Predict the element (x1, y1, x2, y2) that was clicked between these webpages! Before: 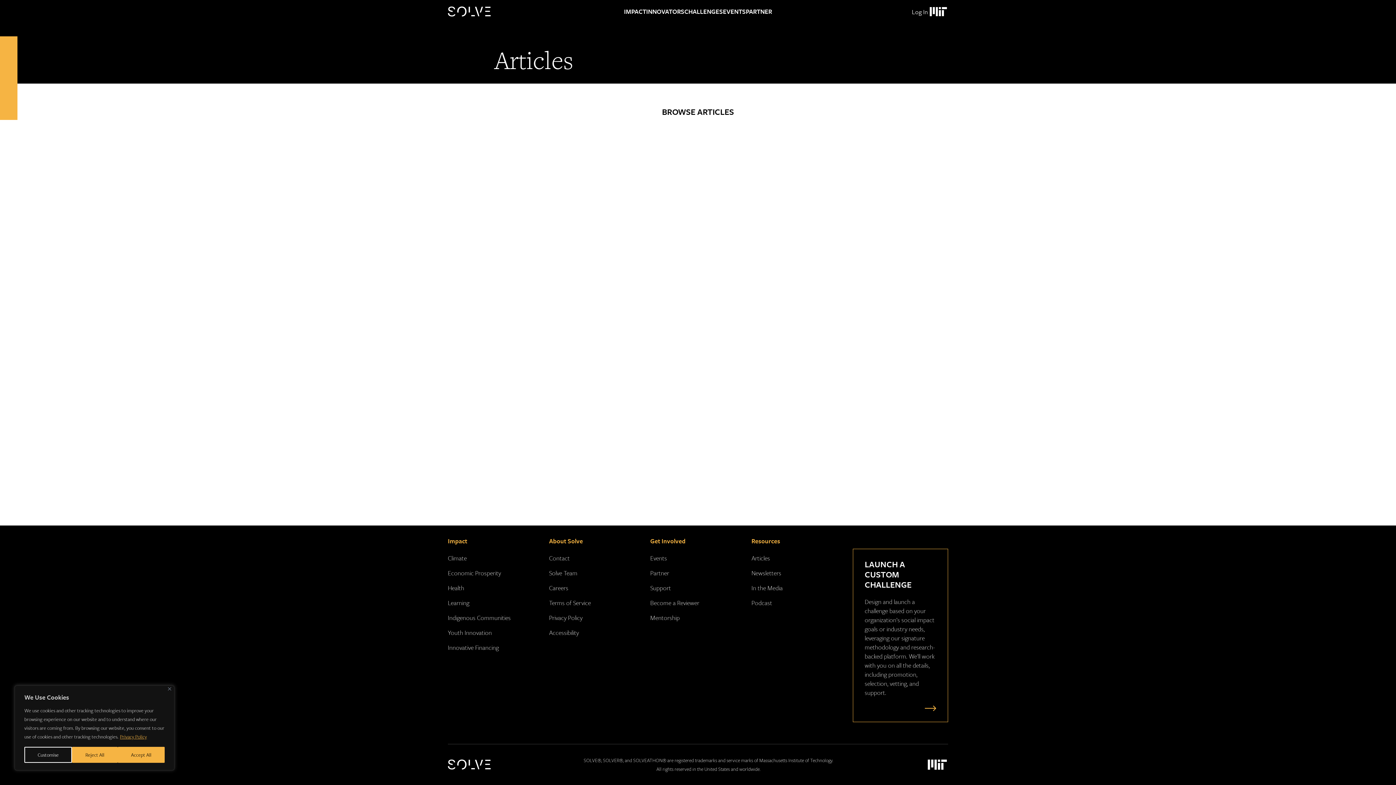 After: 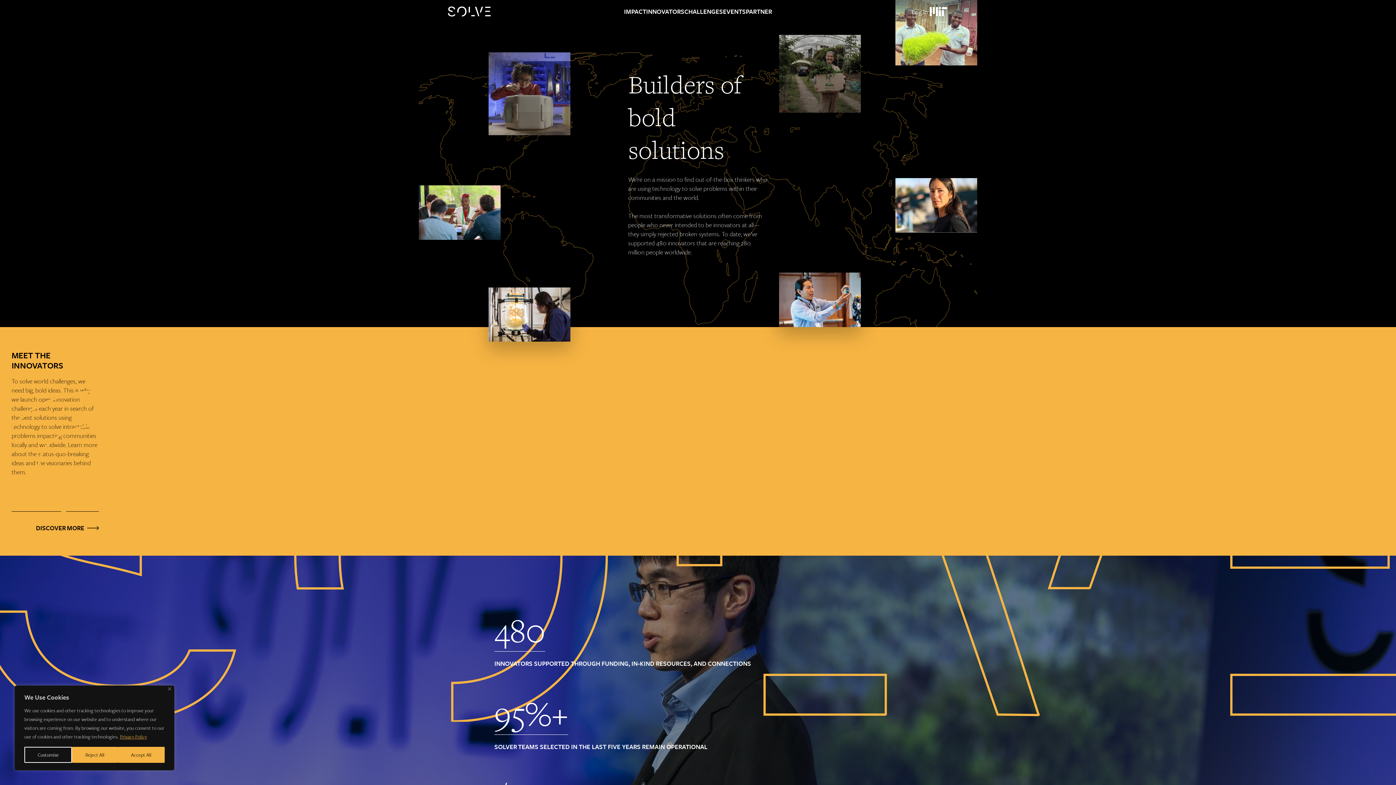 Action: label: INNOVATORS bbox: (646, 0, 684, 23)